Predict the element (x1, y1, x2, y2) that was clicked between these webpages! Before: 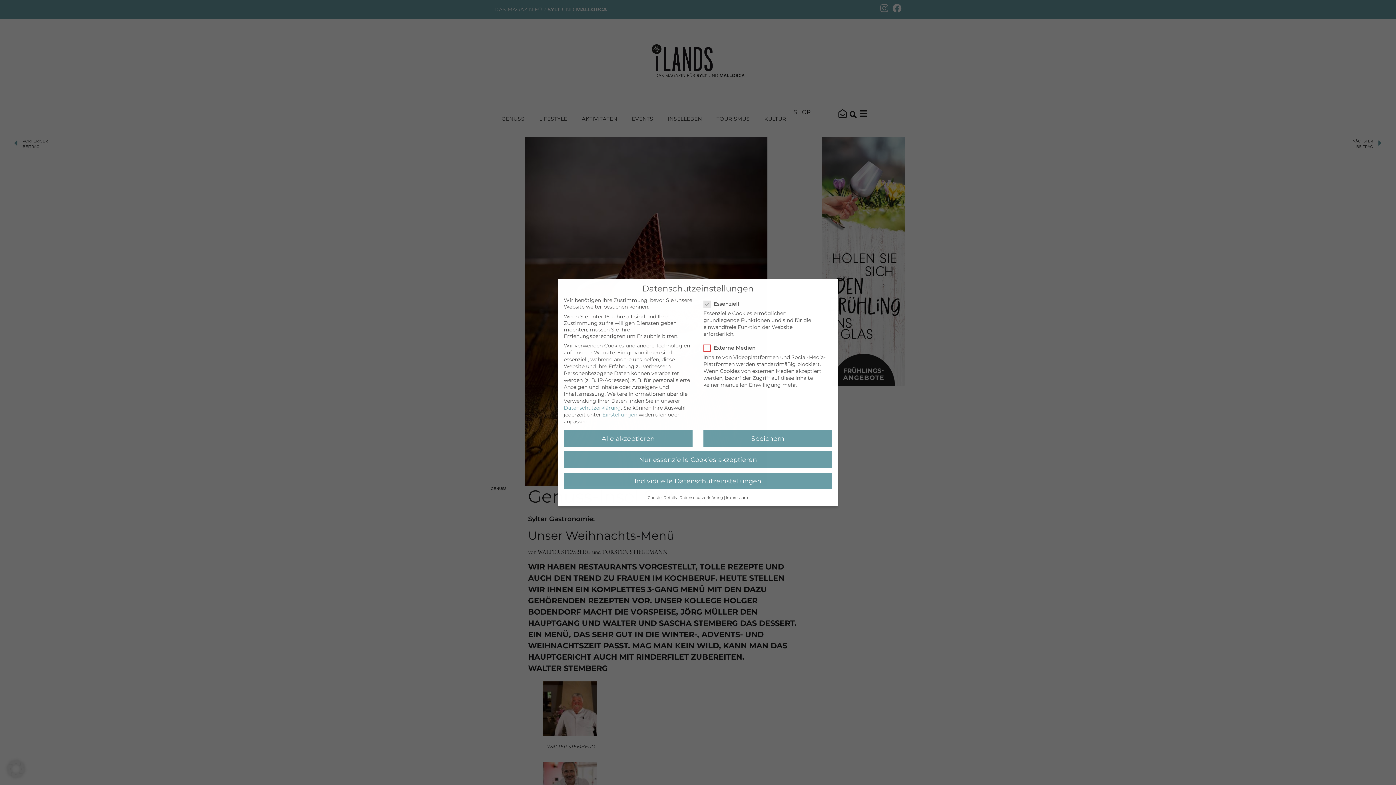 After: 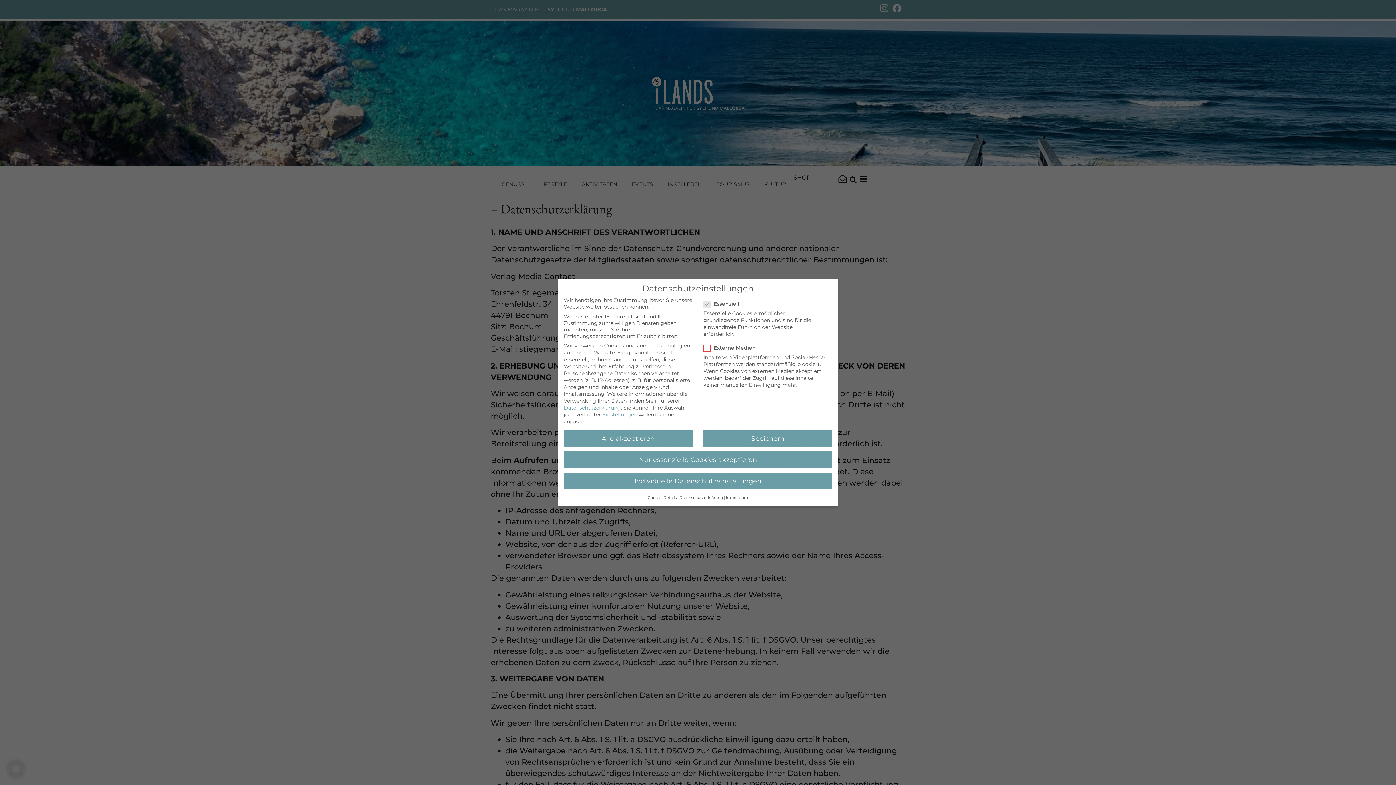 Action: label: Datenschutzerklärung bbox: (564, 404, 621, 411)